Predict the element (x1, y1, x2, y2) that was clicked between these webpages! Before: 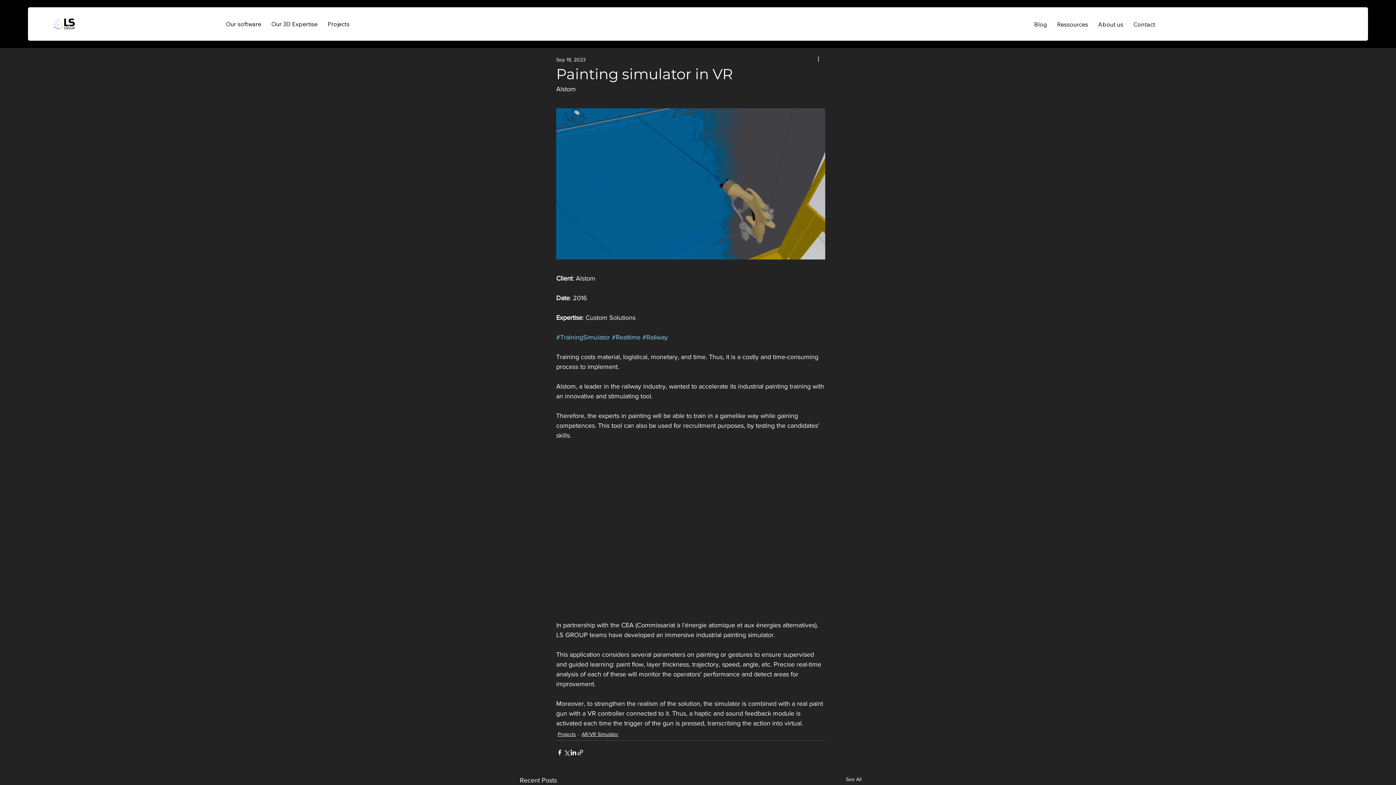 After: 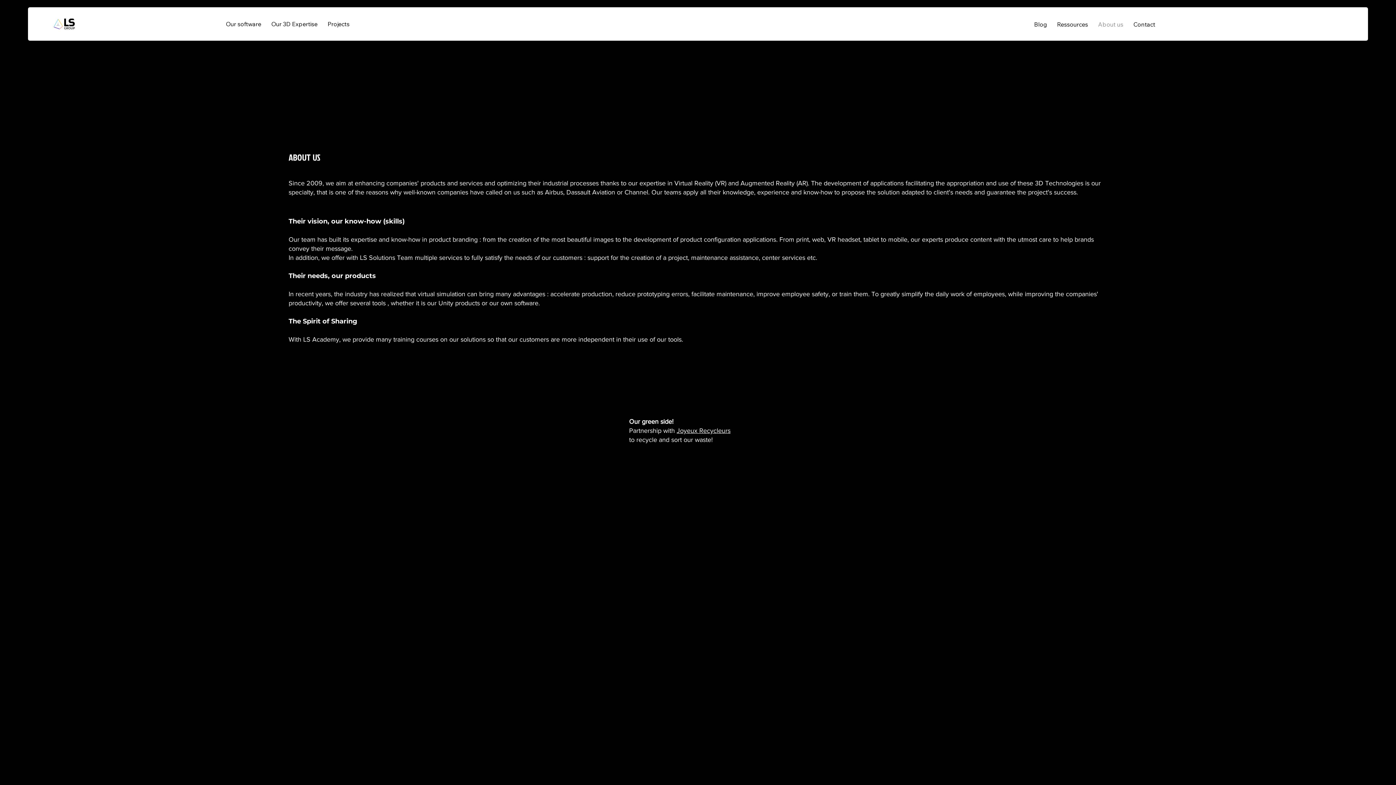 Action: label: About us bbox: (1094, 16, 1127, 32)